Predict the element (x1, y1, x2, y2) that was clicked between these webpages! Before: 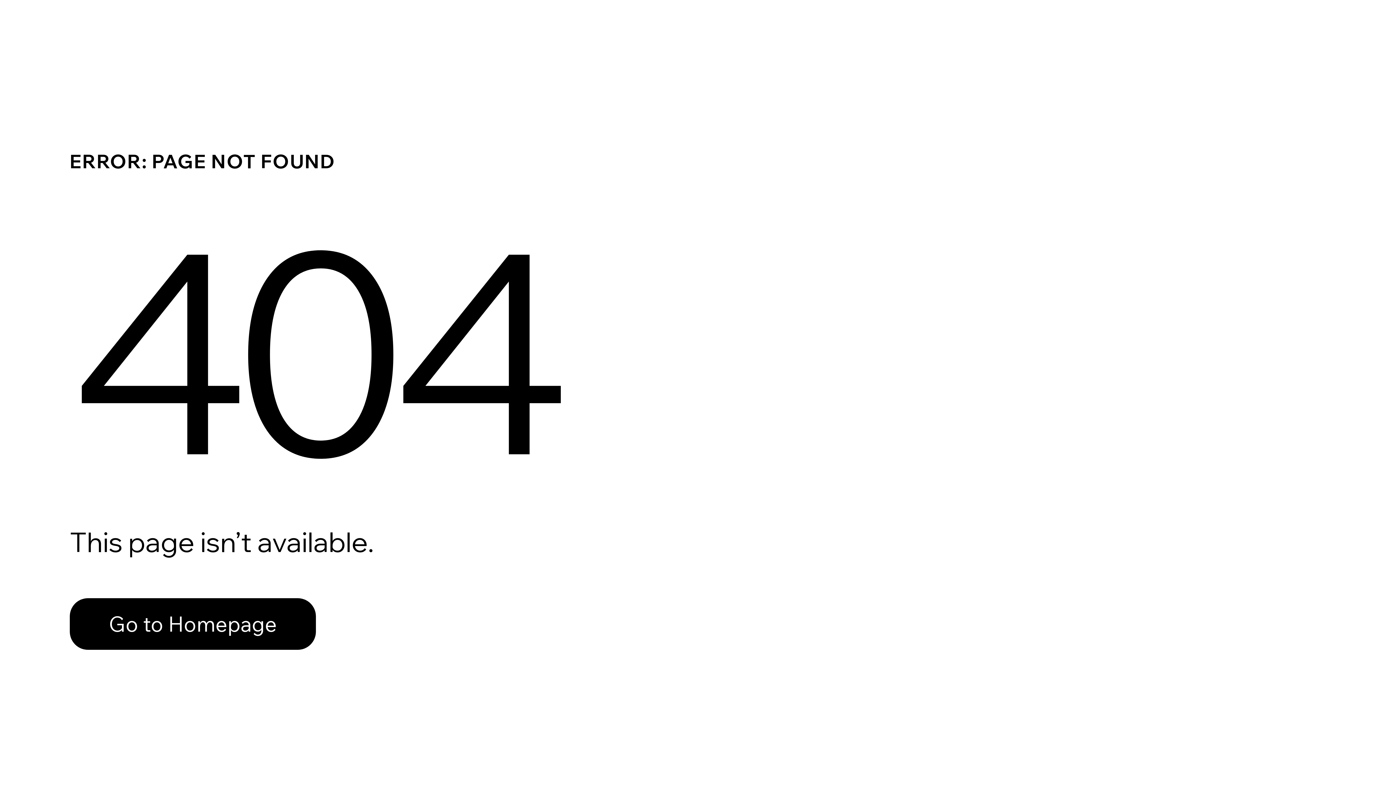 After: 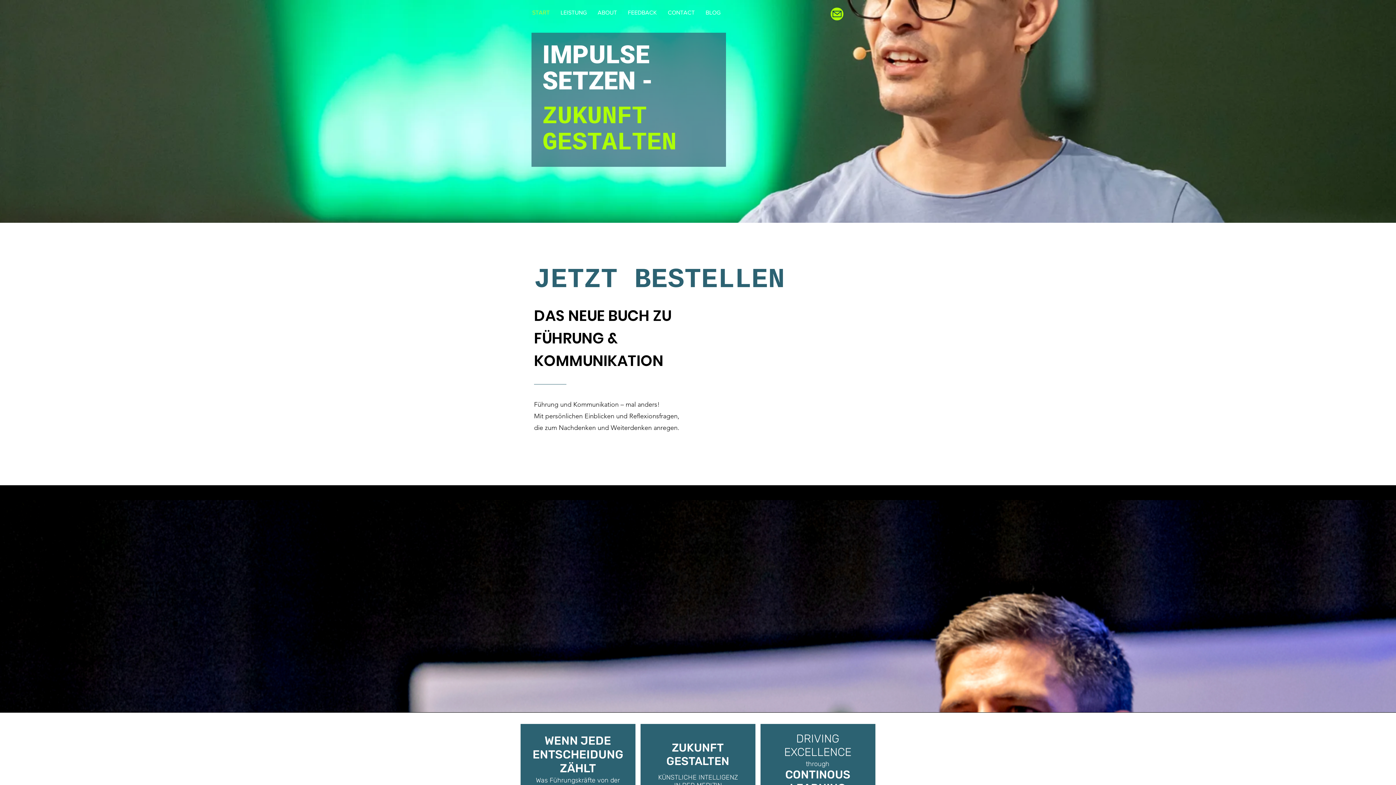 Action: bbox: (69, 598, 316, 650) label: Go to Homepage